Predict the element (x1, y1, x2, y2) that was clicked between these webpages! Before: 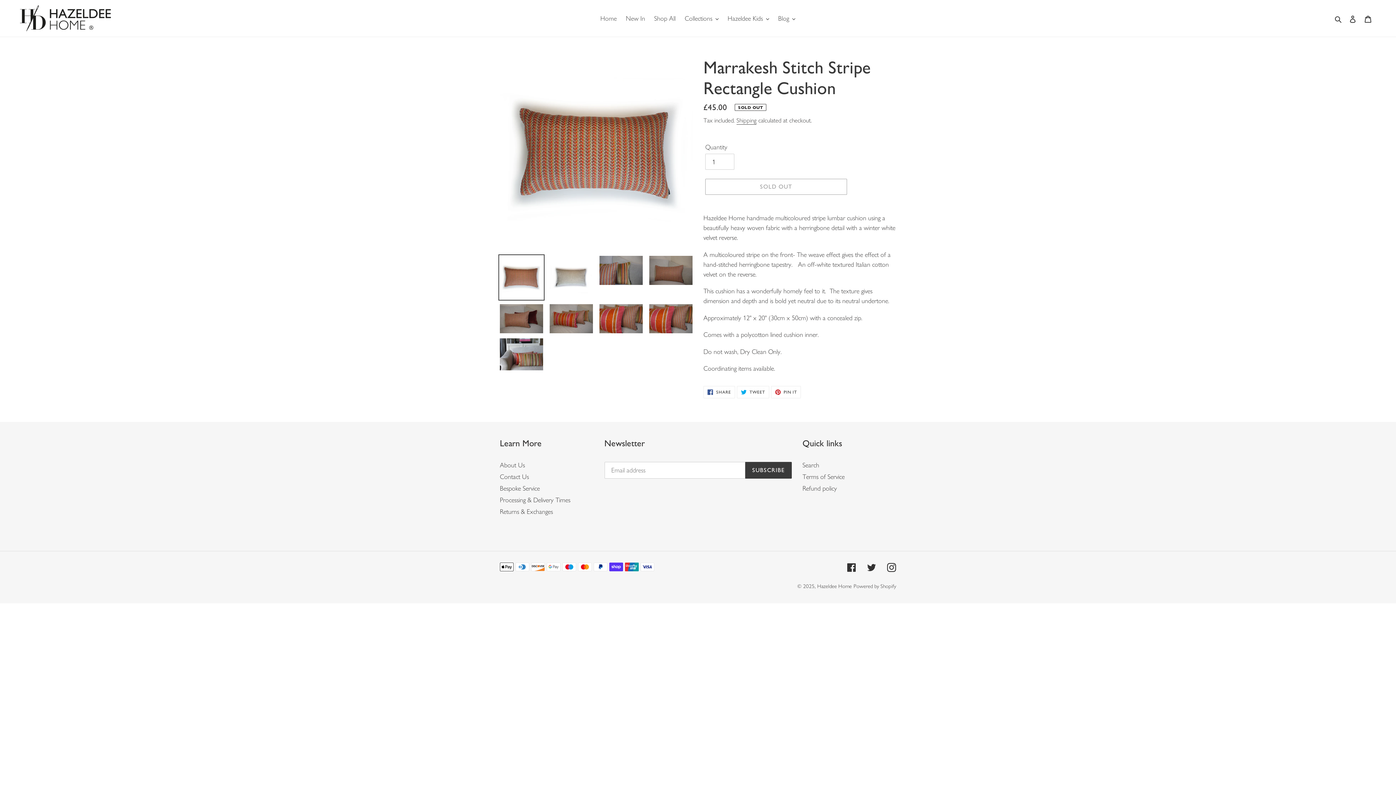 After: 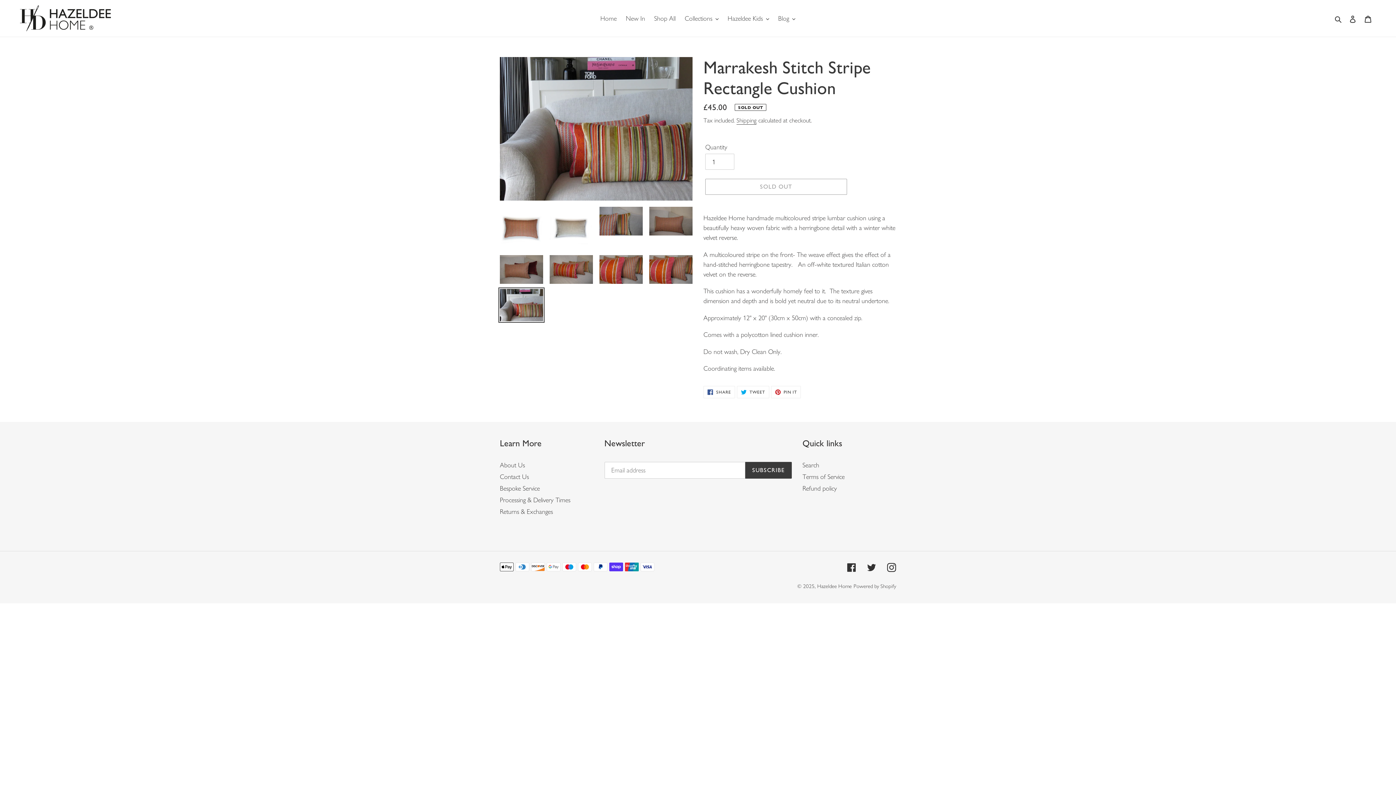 Action: bbox: (498, 336, 544, 372)